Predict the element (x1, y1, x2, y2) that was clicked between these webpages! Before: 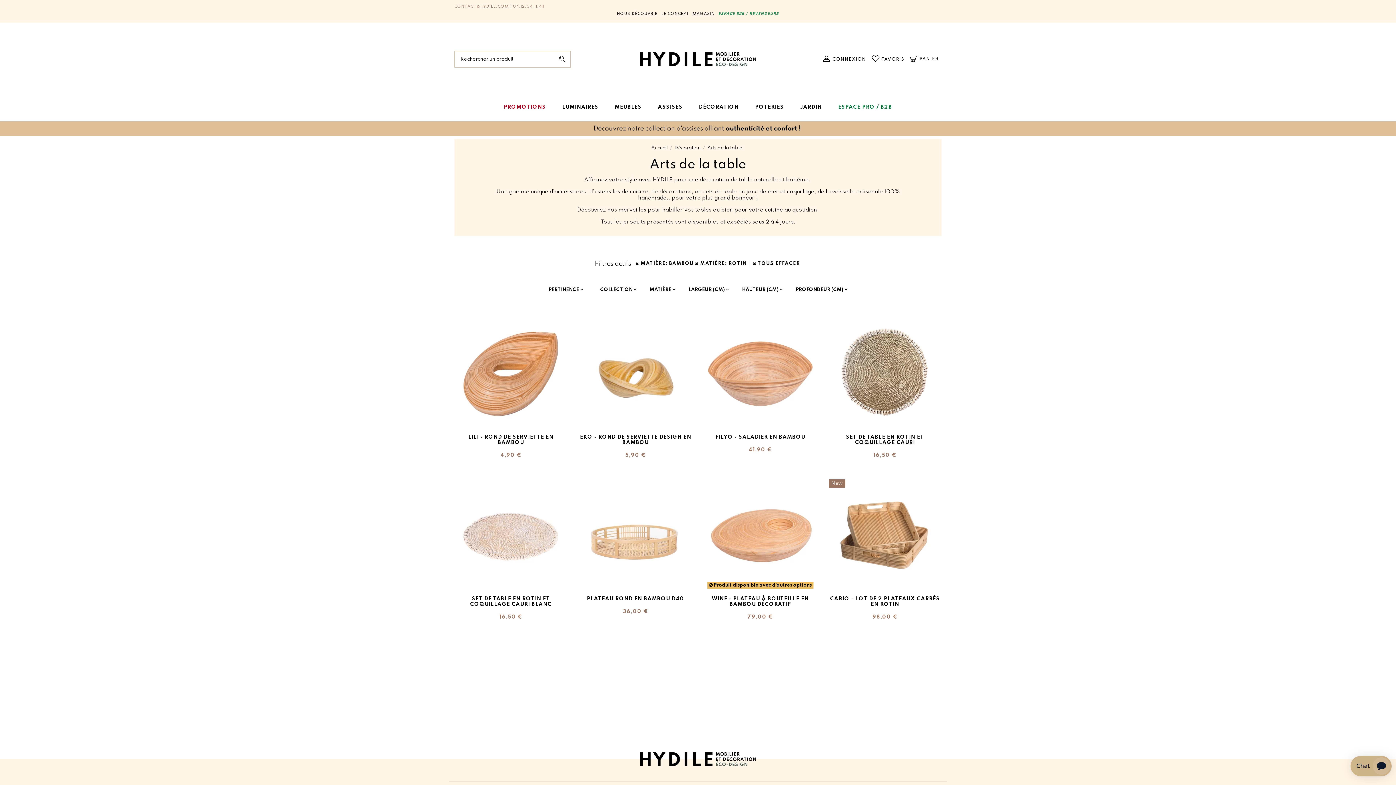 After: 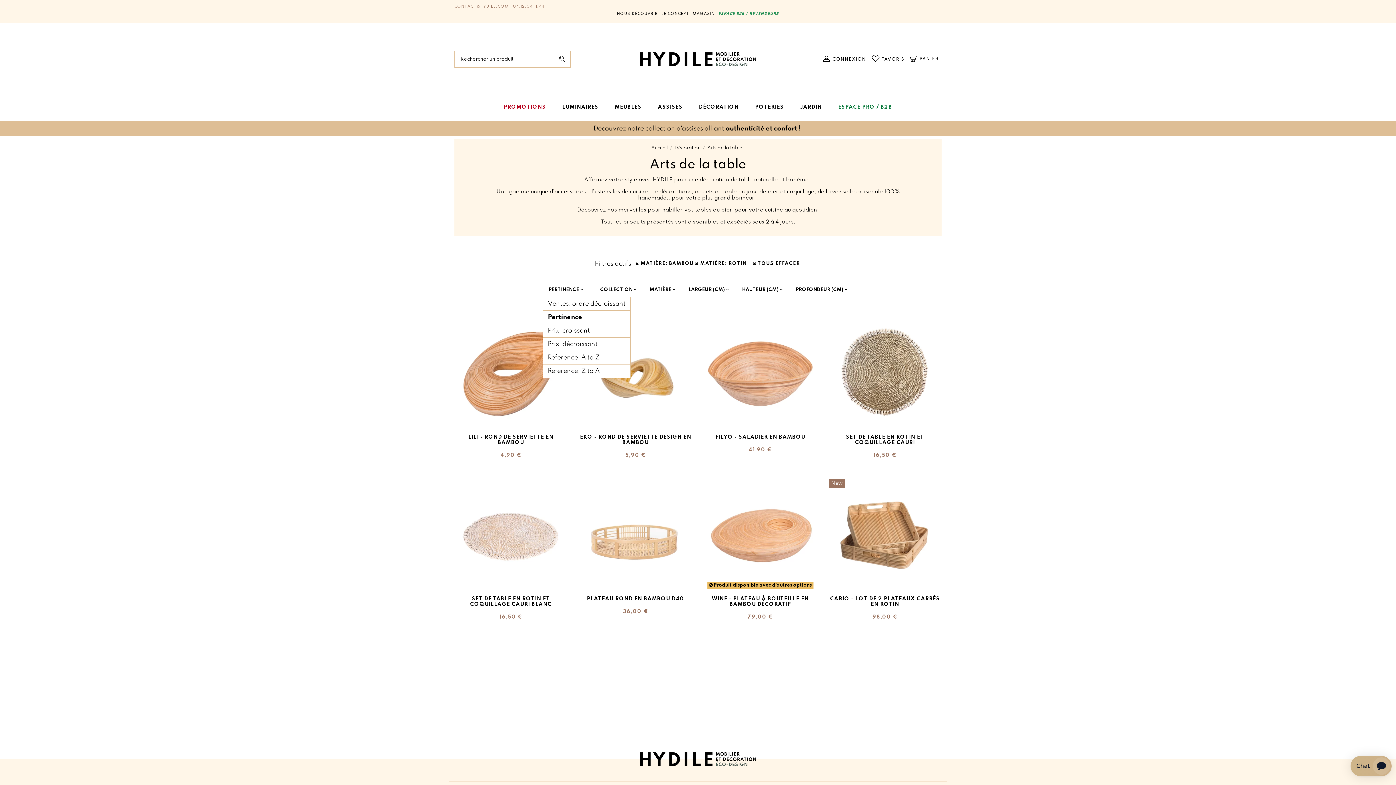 Action: label: Trier par sélection  bbox: (542, 283, 589, 296)